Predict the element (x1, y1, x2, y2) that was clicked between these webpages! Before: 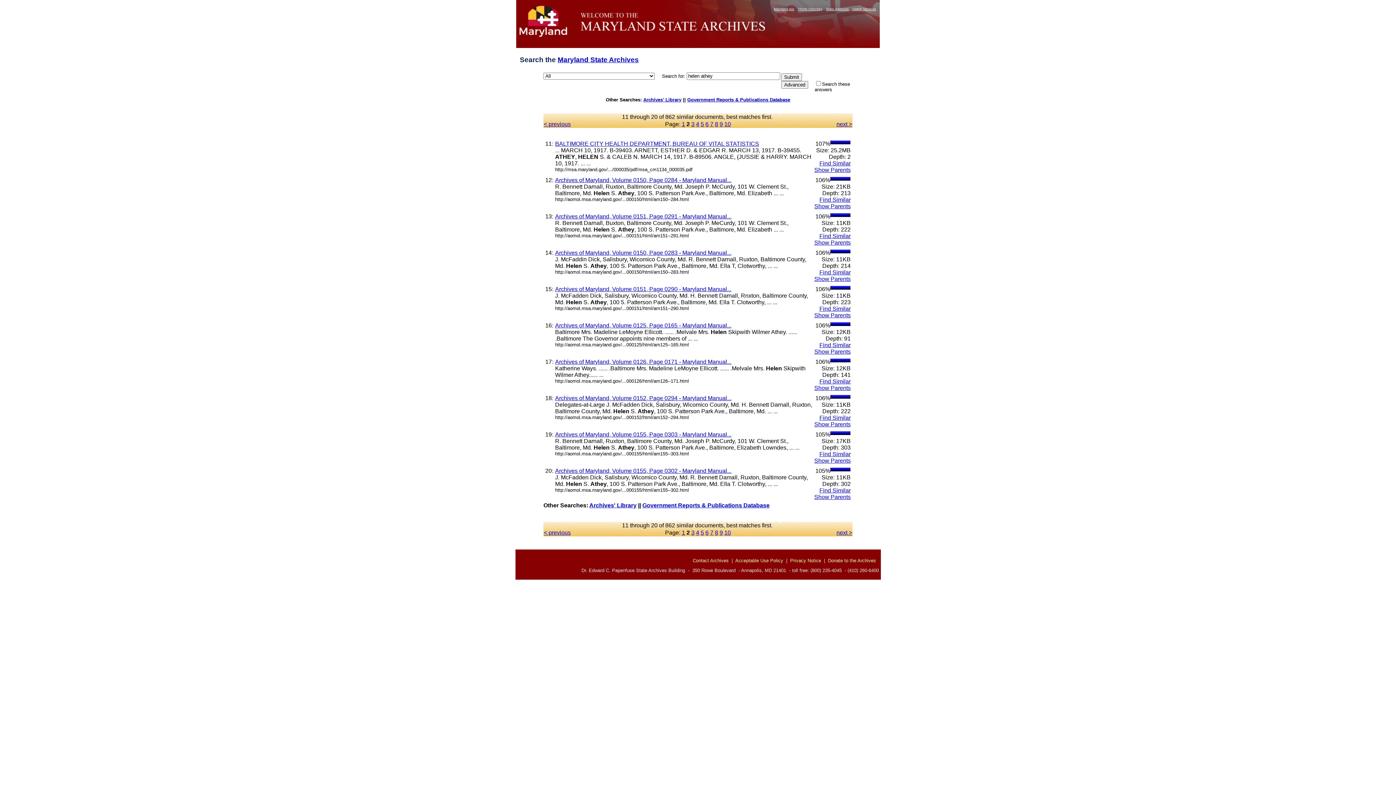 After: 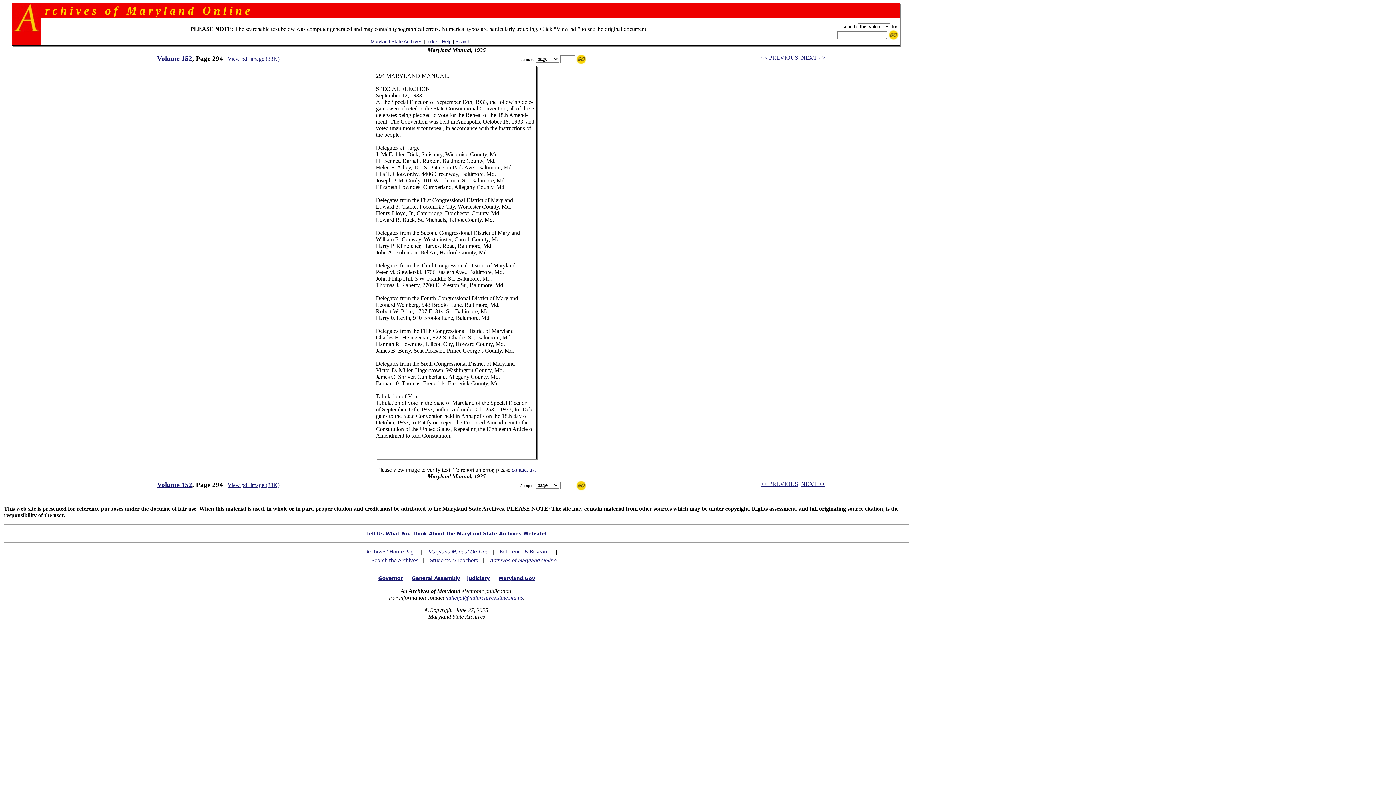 Action: label: Archives of Maryland, Volume 0152, Page 0294 - Maryland Manual... bbox: (555, 395, 731, 401)